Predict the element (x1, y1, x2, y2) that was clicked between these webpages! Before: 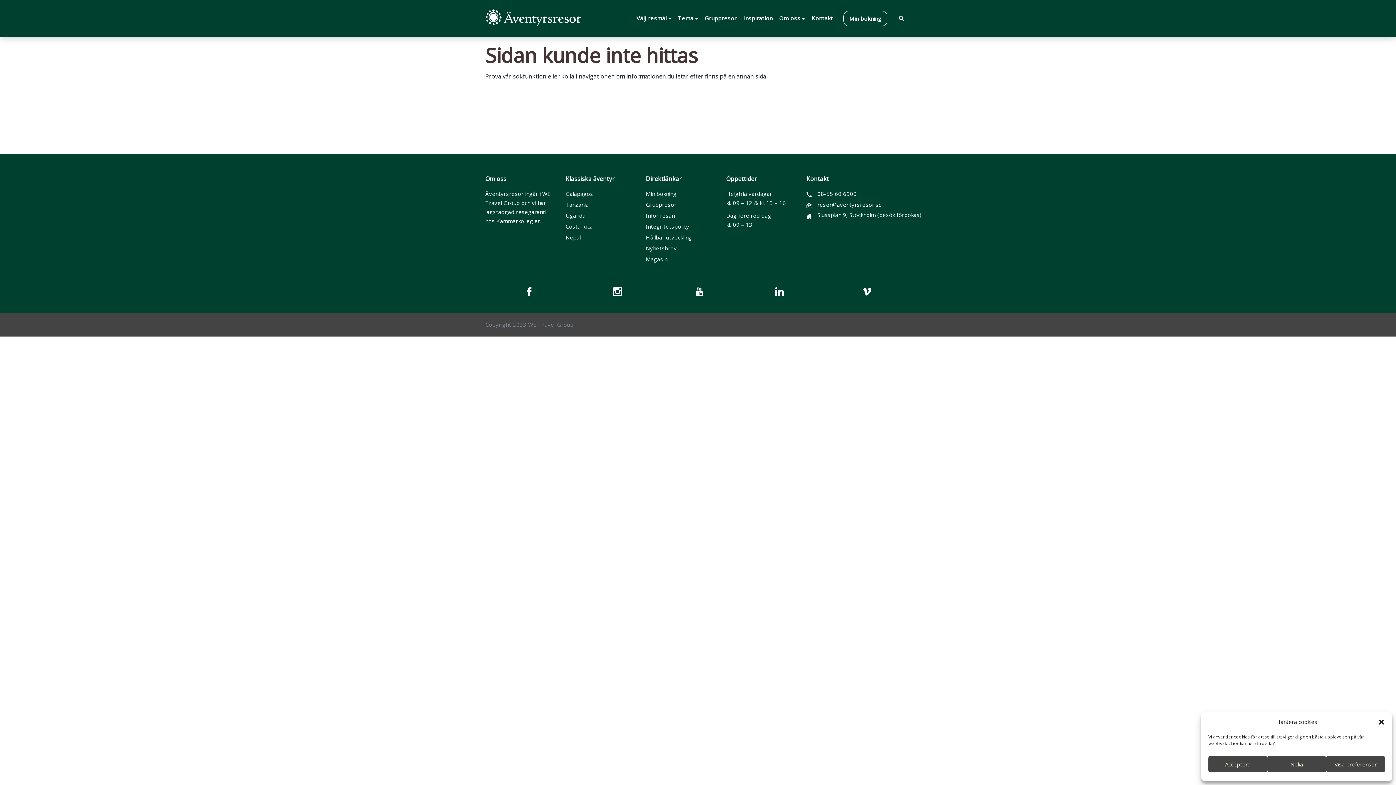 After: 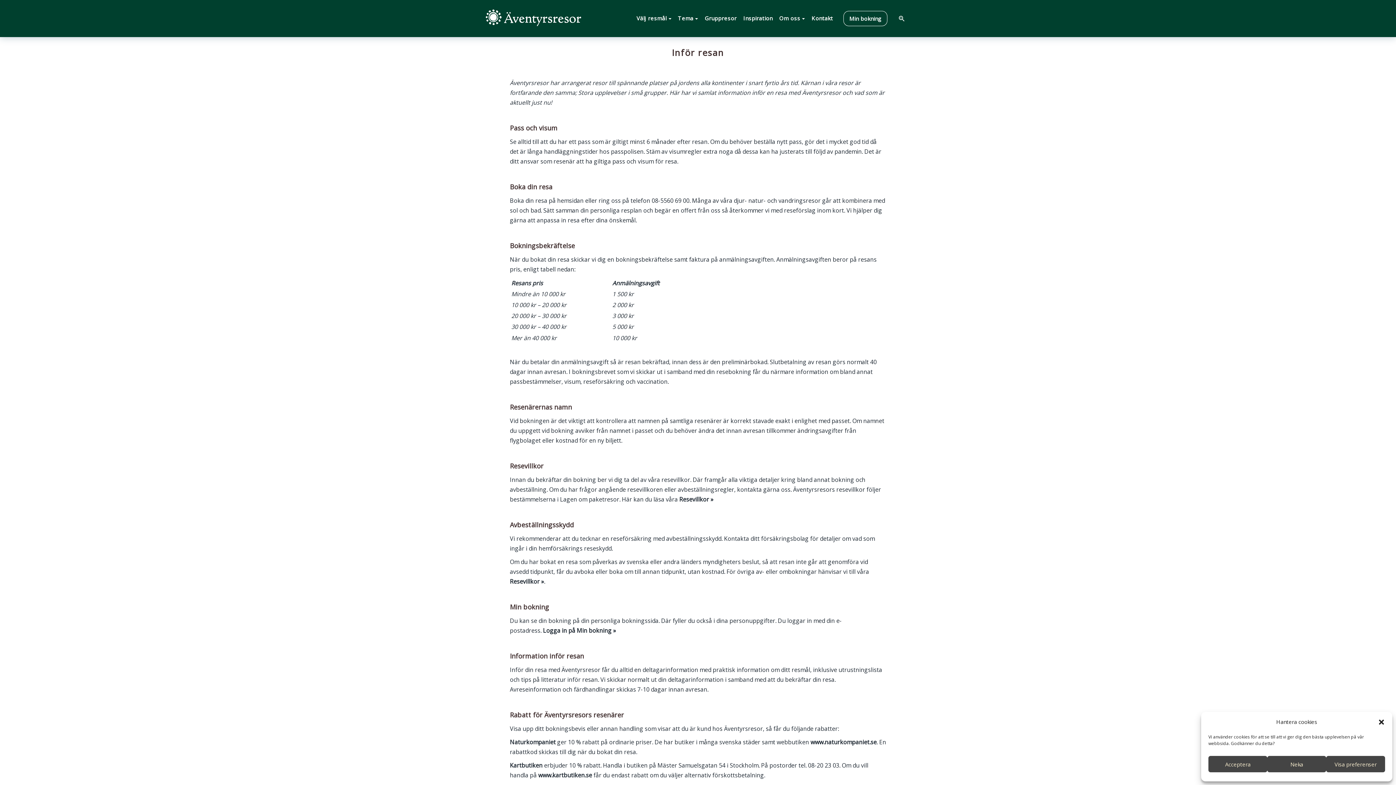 Action: bbox: (646, 212, 674, 219) label: Inför resan